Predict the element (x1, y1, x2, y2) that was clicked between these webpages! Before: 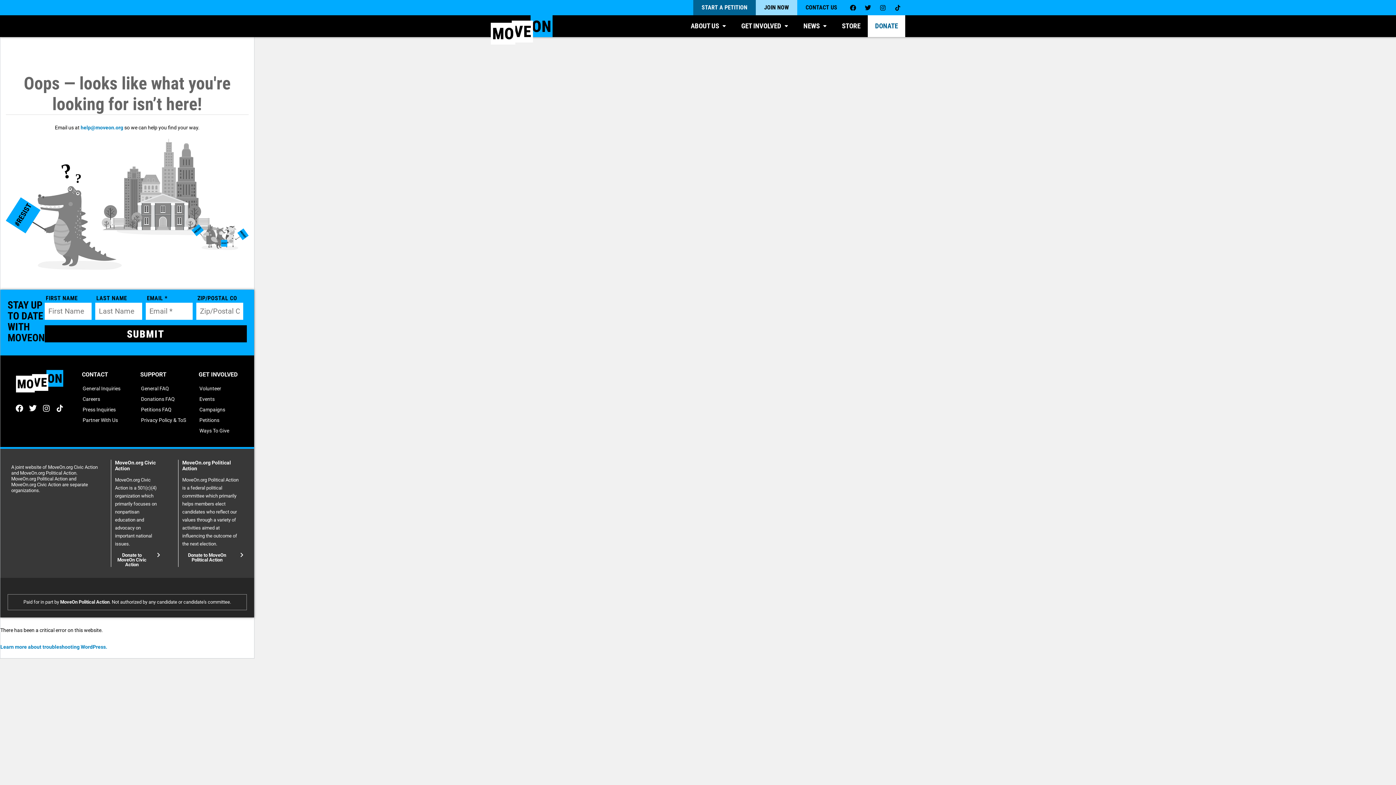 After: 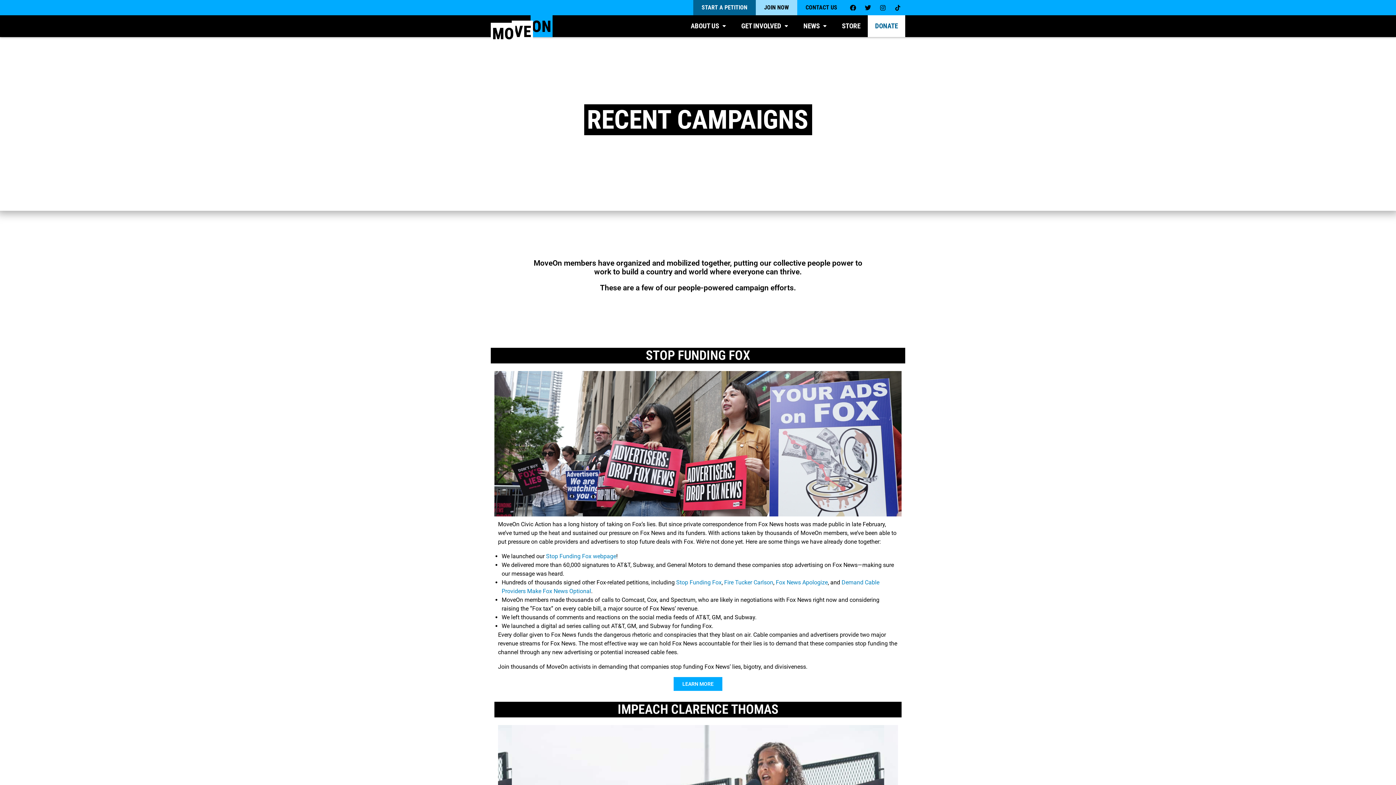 Action: label: Campaigns bbox: (199, 406, 225, 412)